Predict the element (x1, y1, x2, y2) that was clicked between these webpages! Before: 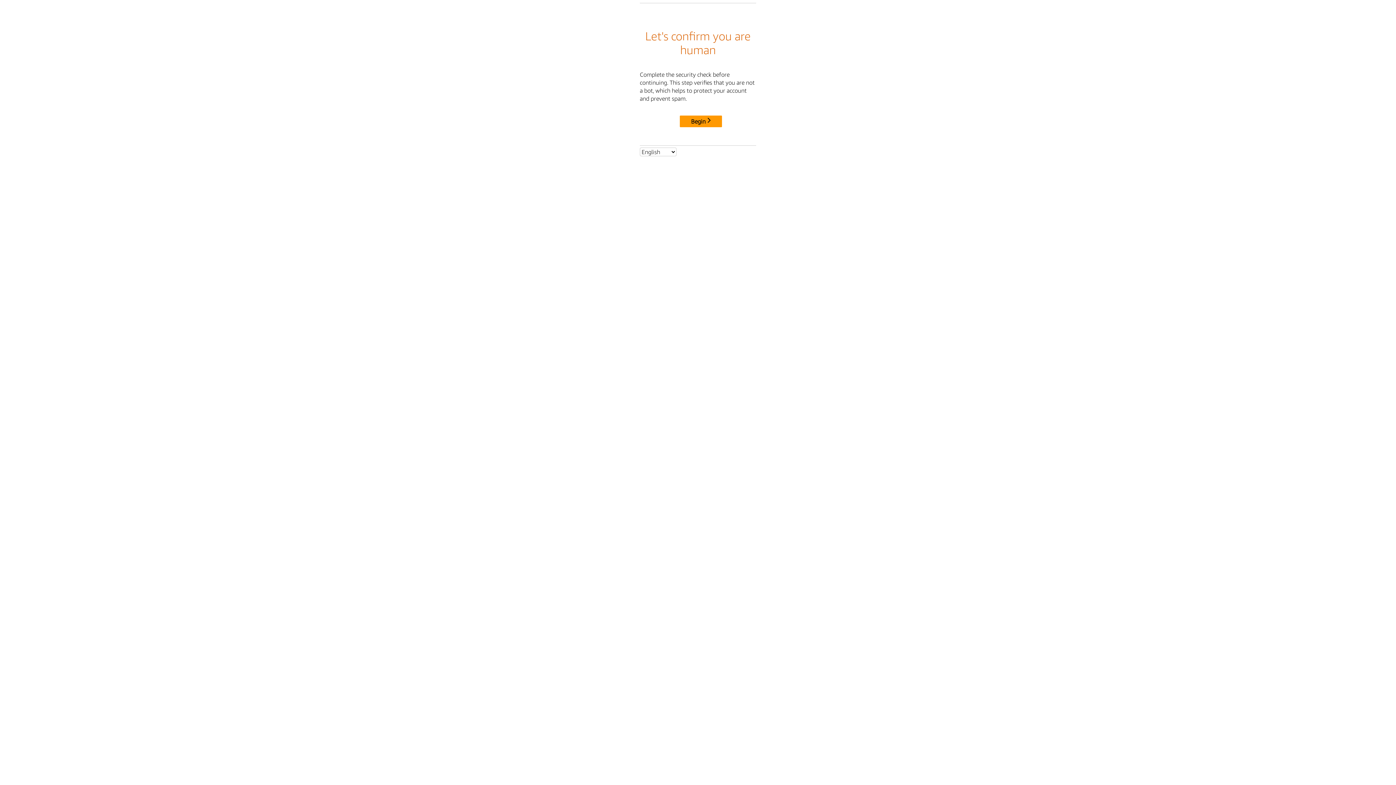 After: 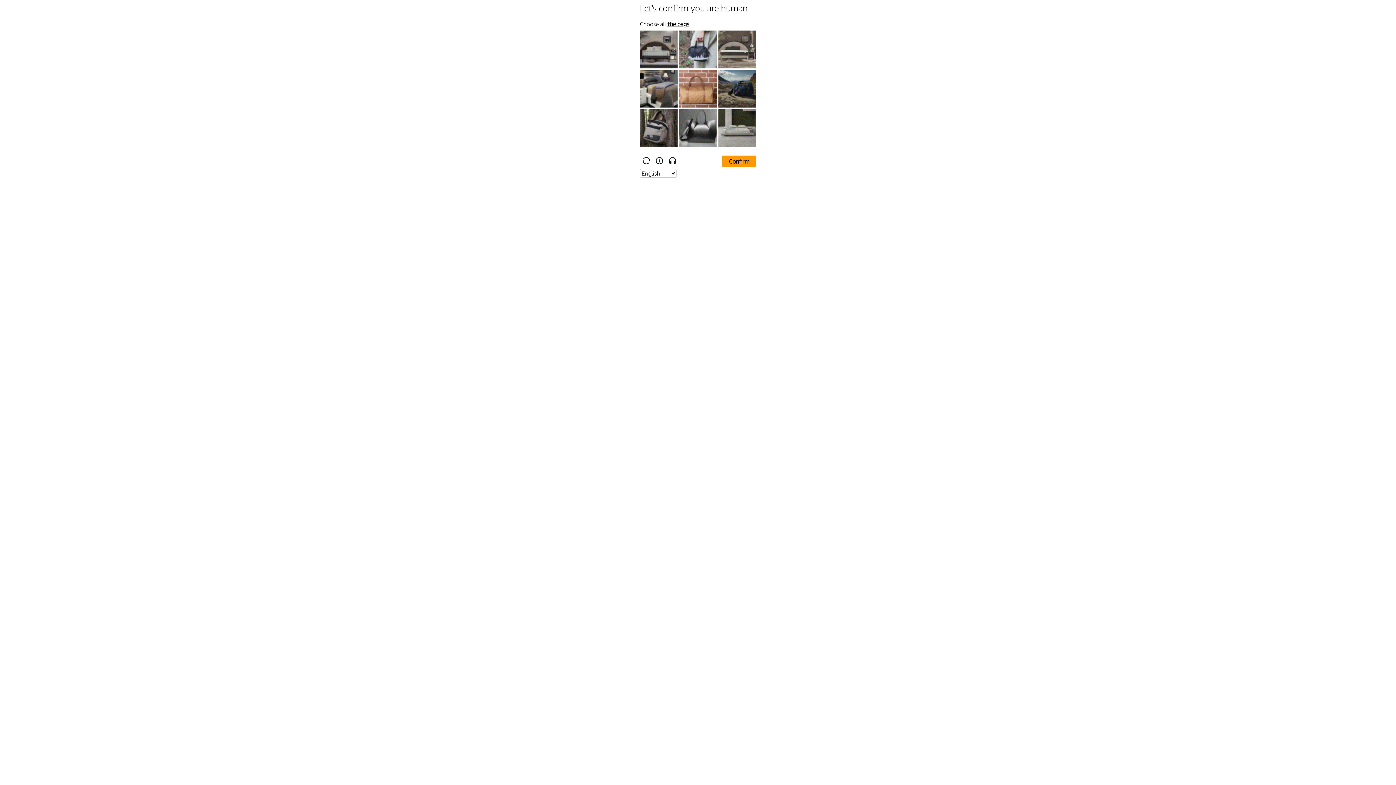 Action: bbox: (680, 115, 722, 127) label: Begin